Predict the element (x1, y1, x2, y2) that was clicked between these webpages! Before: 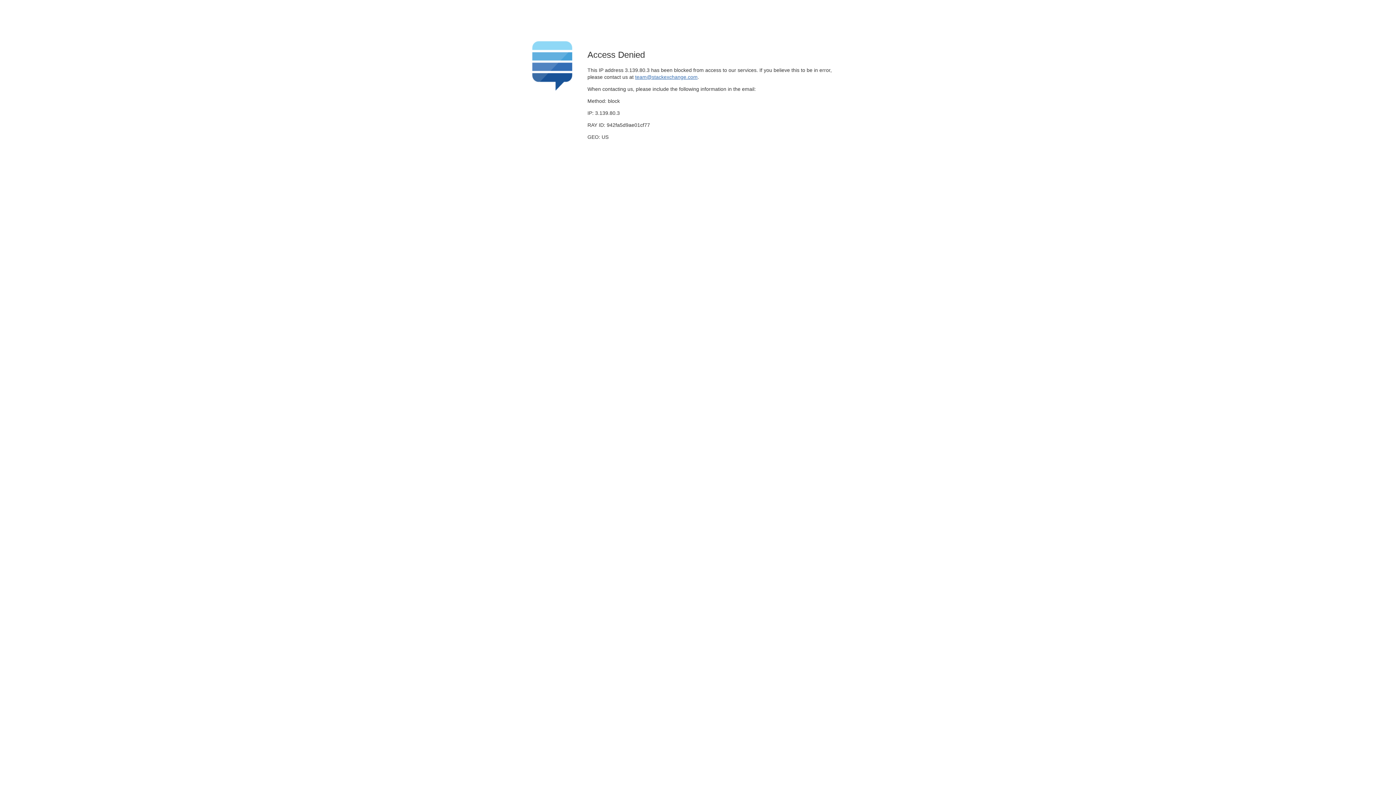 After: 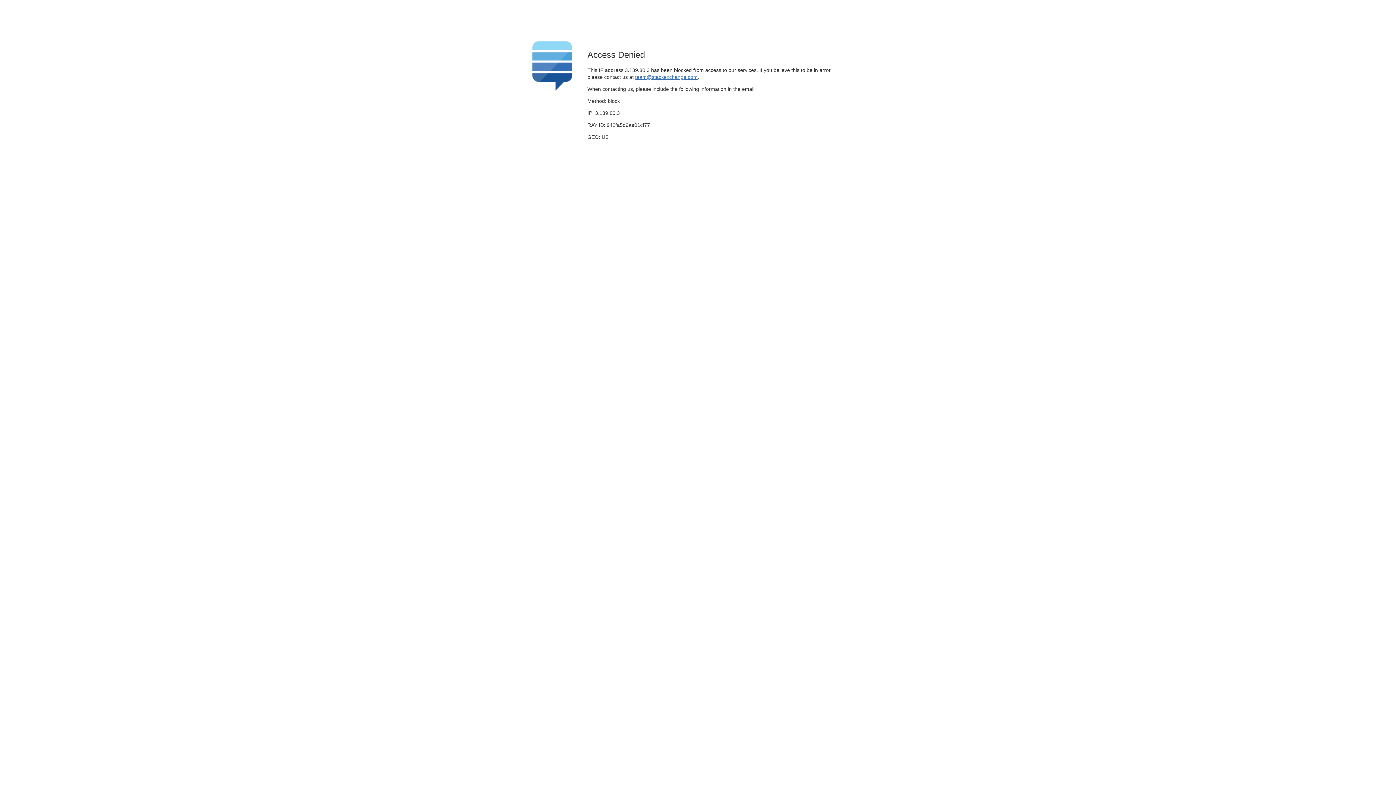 Action: bbox: (635, 74, 697, 79) label: team@stackexchange.com